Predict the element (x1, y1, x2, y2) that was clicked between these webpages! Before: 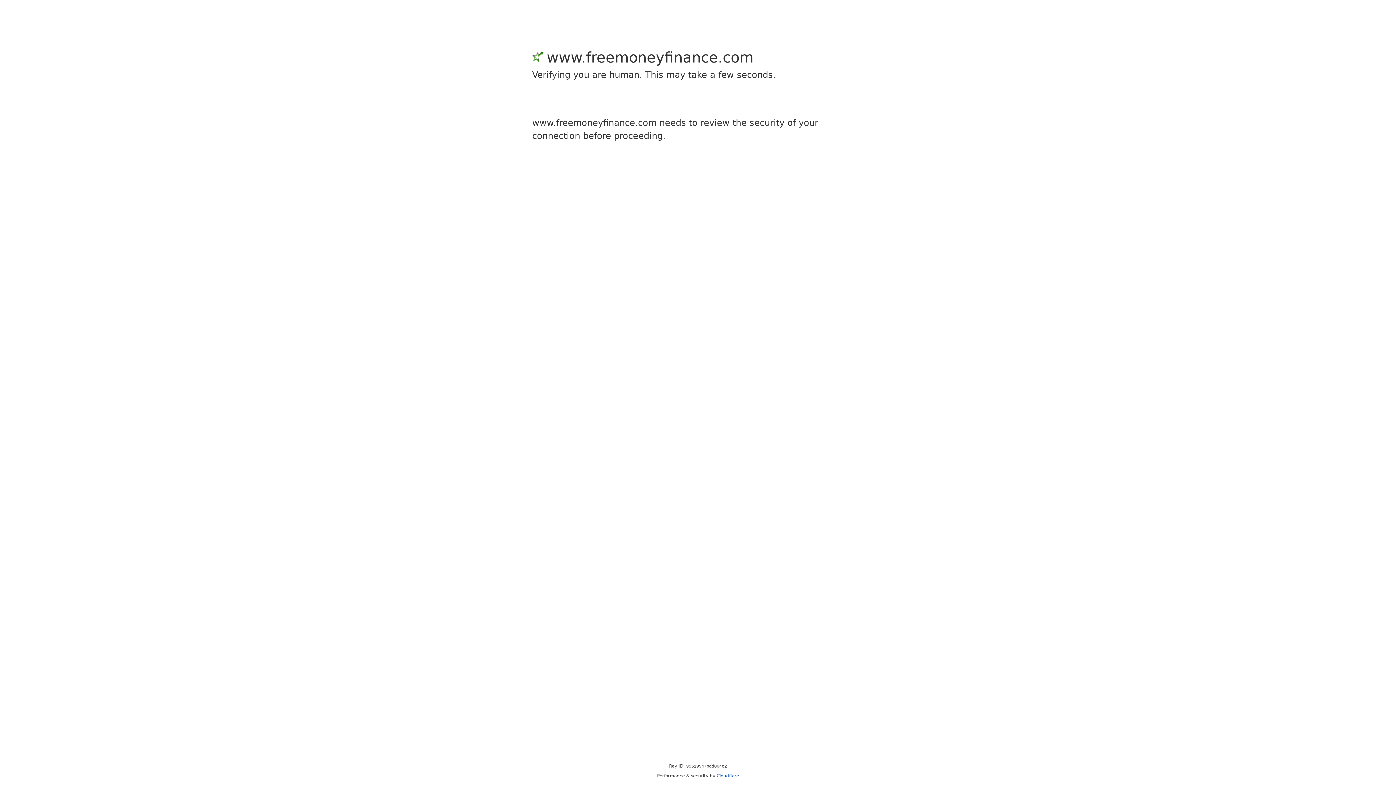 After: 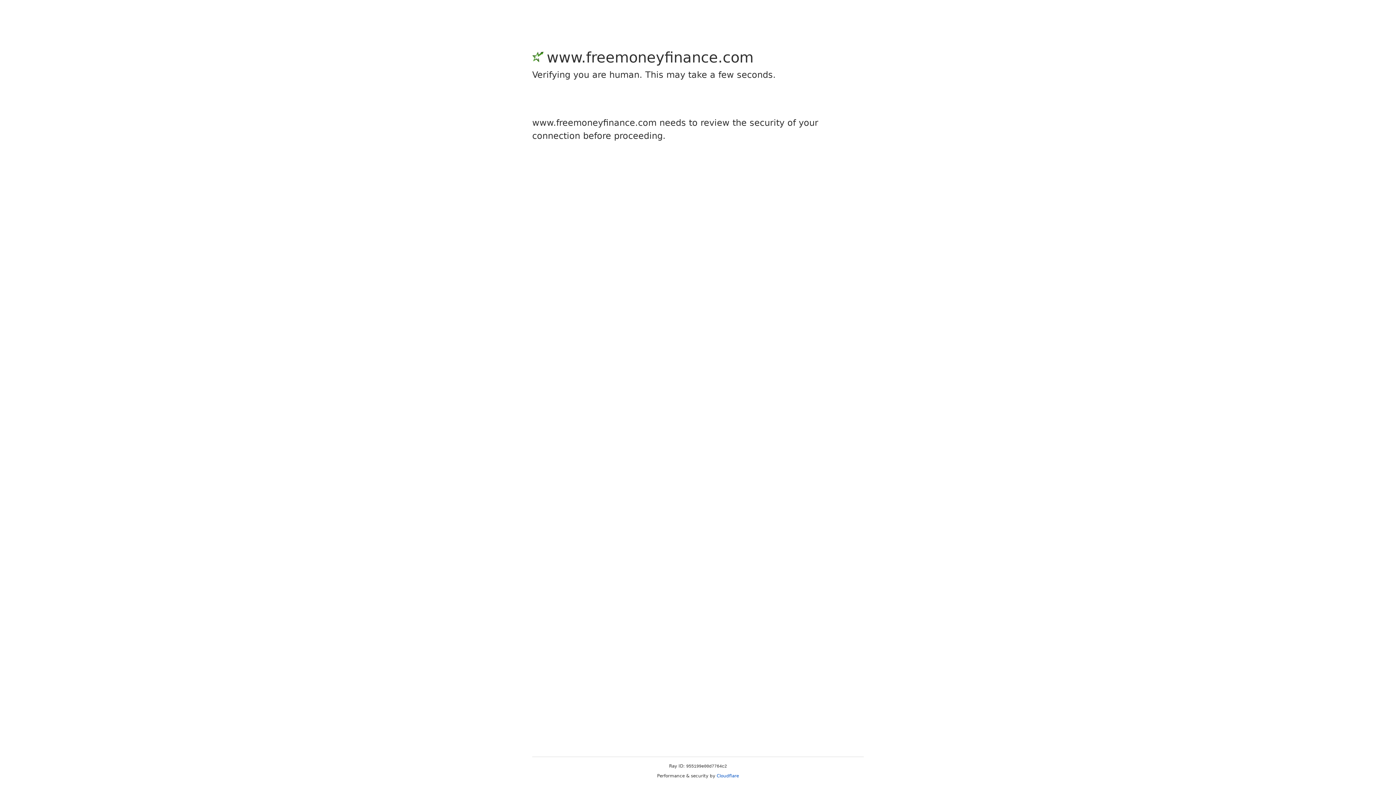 Action: label: Cloudflare bbox: (716, 773, 739, 778)